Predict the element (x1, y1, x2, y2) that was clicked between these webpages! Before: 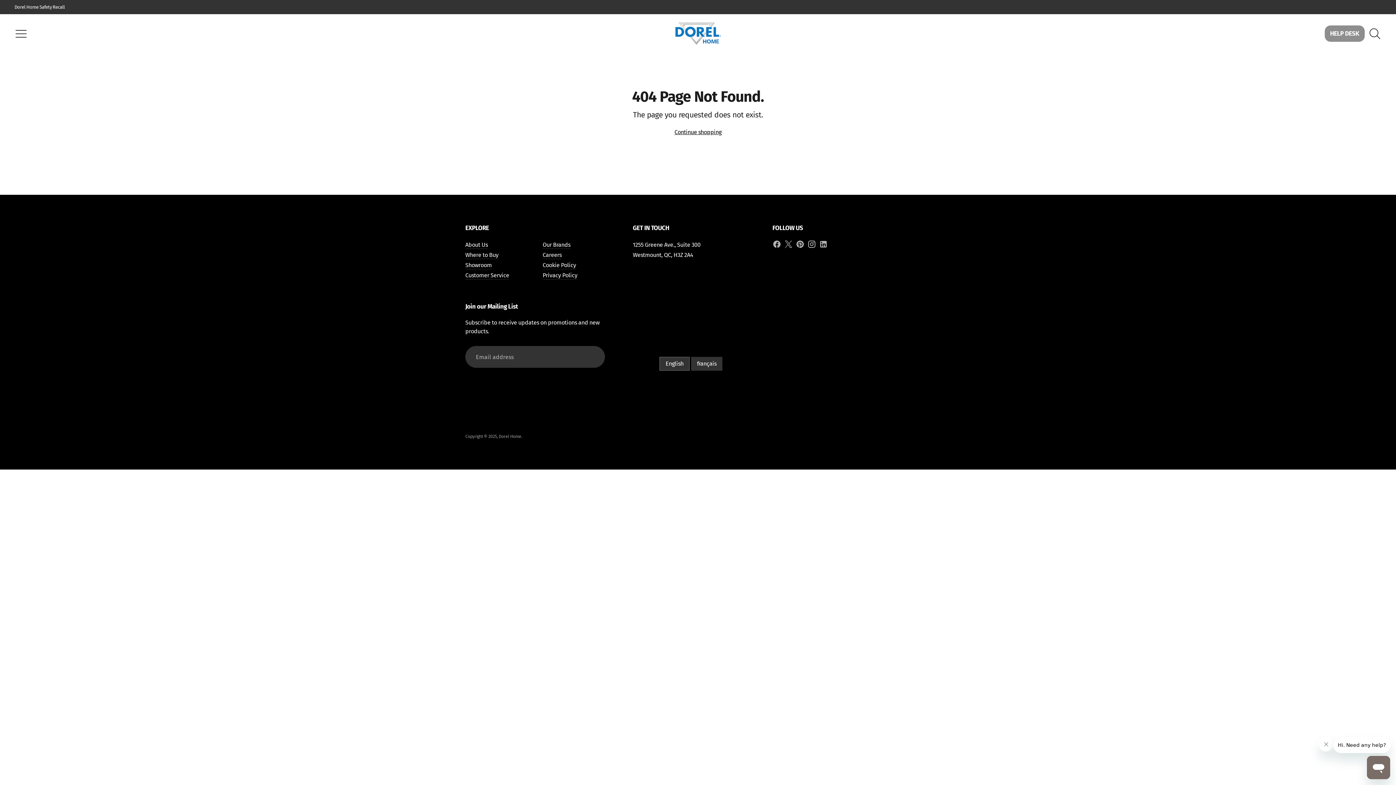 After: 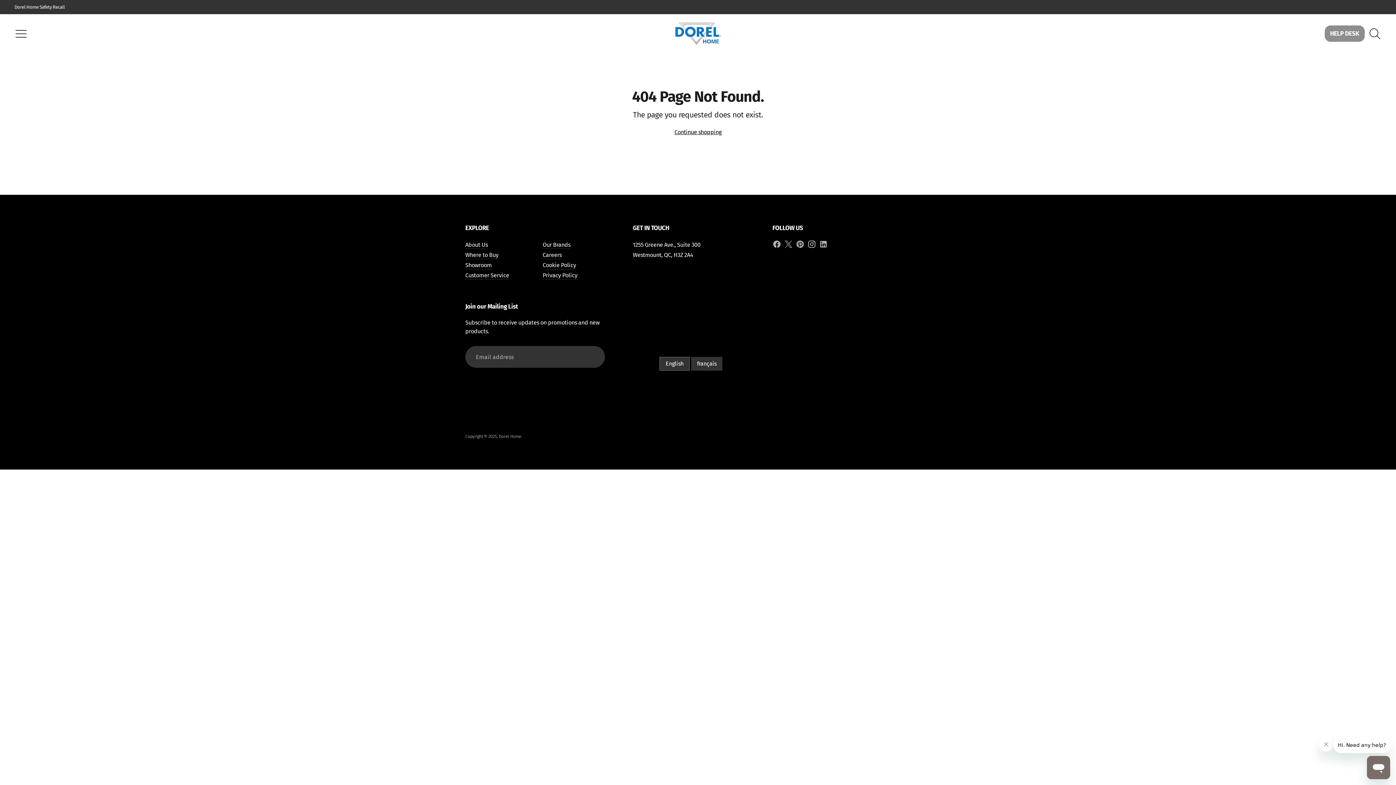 Action: bbox: (660, 357, 689, 370) label: English